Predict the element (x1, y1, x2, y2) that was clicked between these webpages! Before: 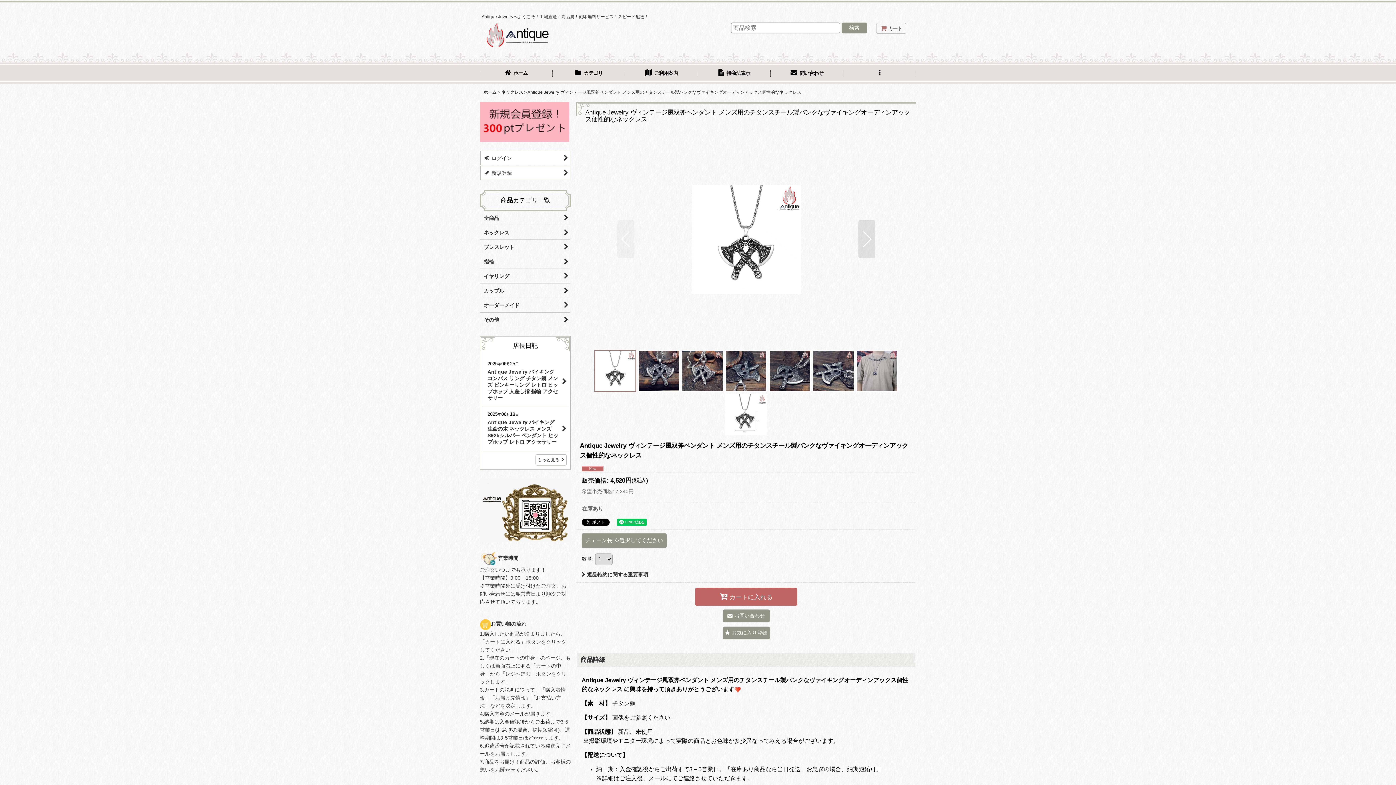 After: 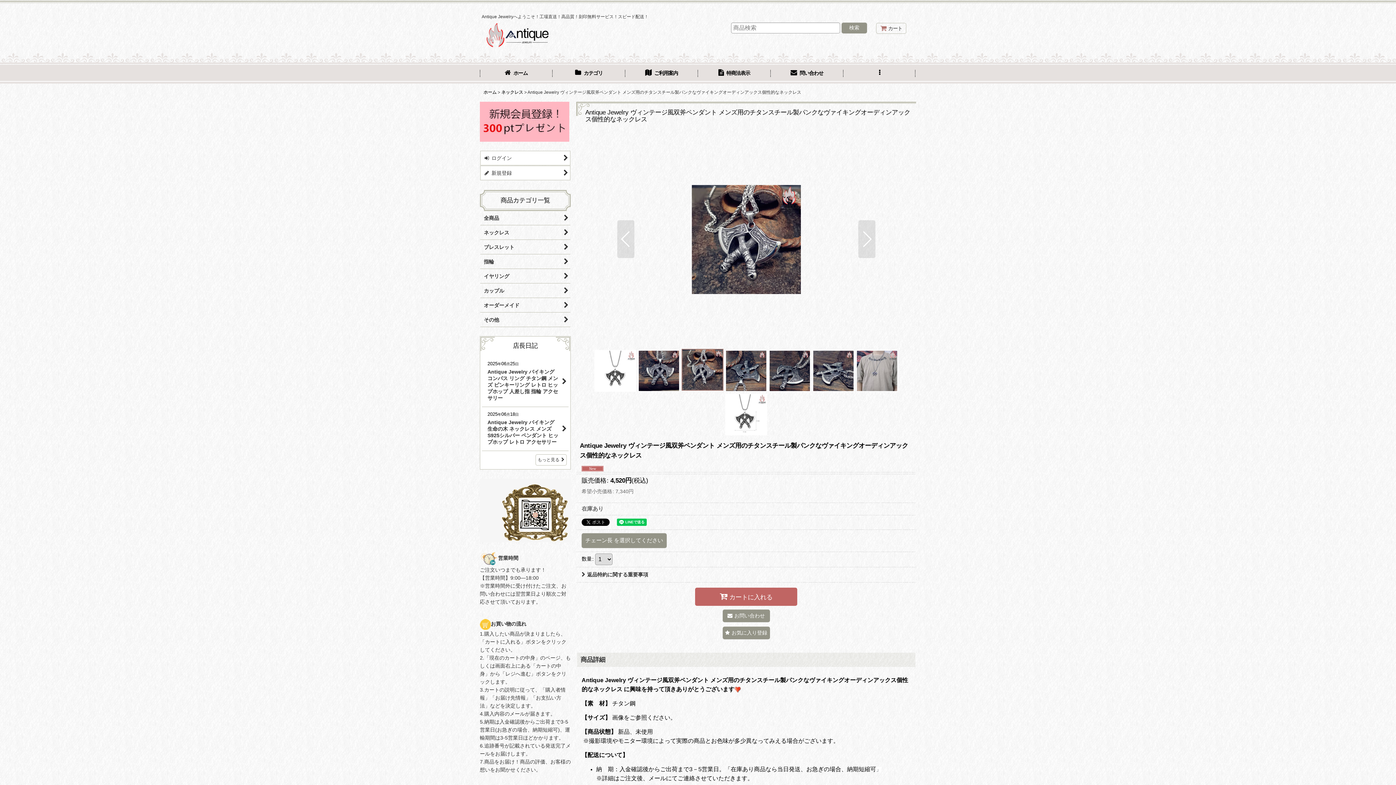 Action: bbox: (680, 350, 724, 392)